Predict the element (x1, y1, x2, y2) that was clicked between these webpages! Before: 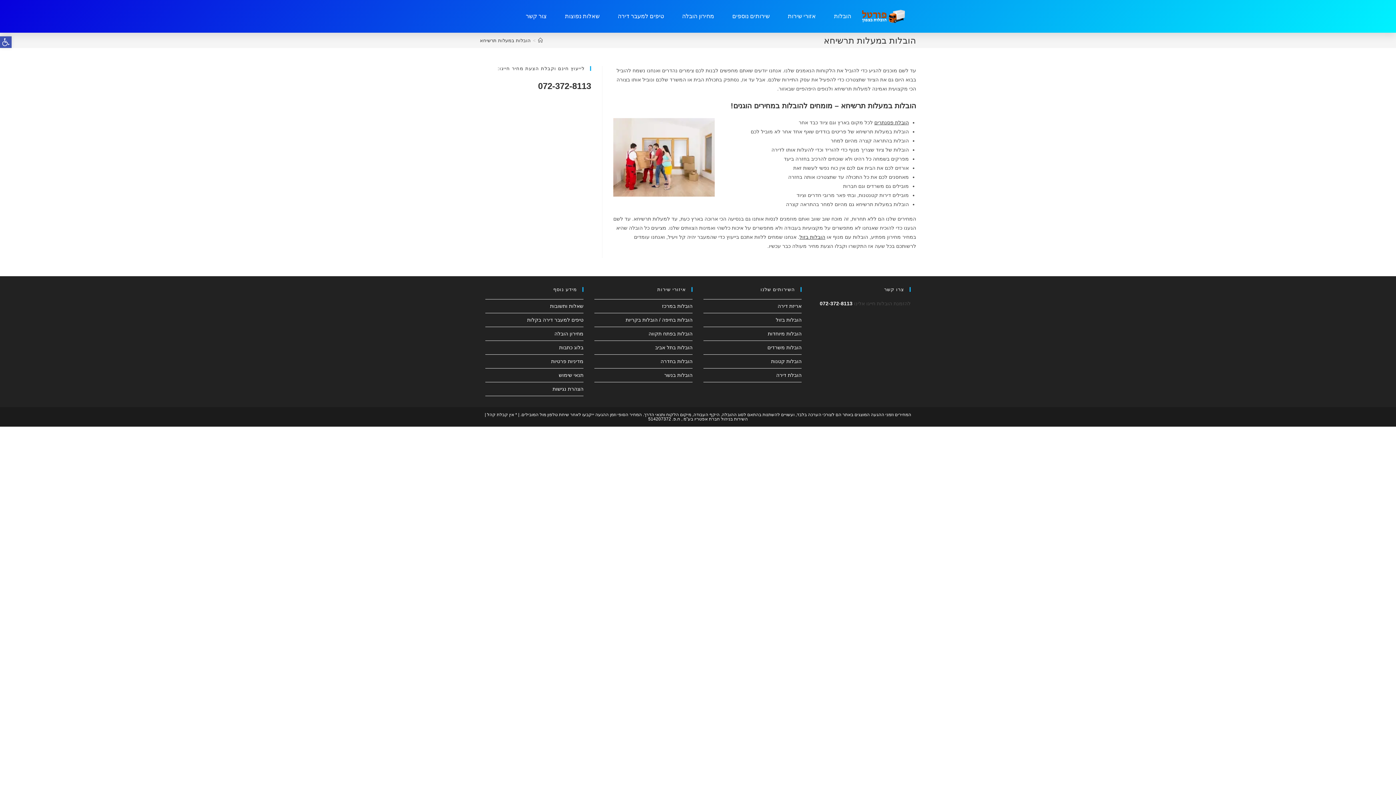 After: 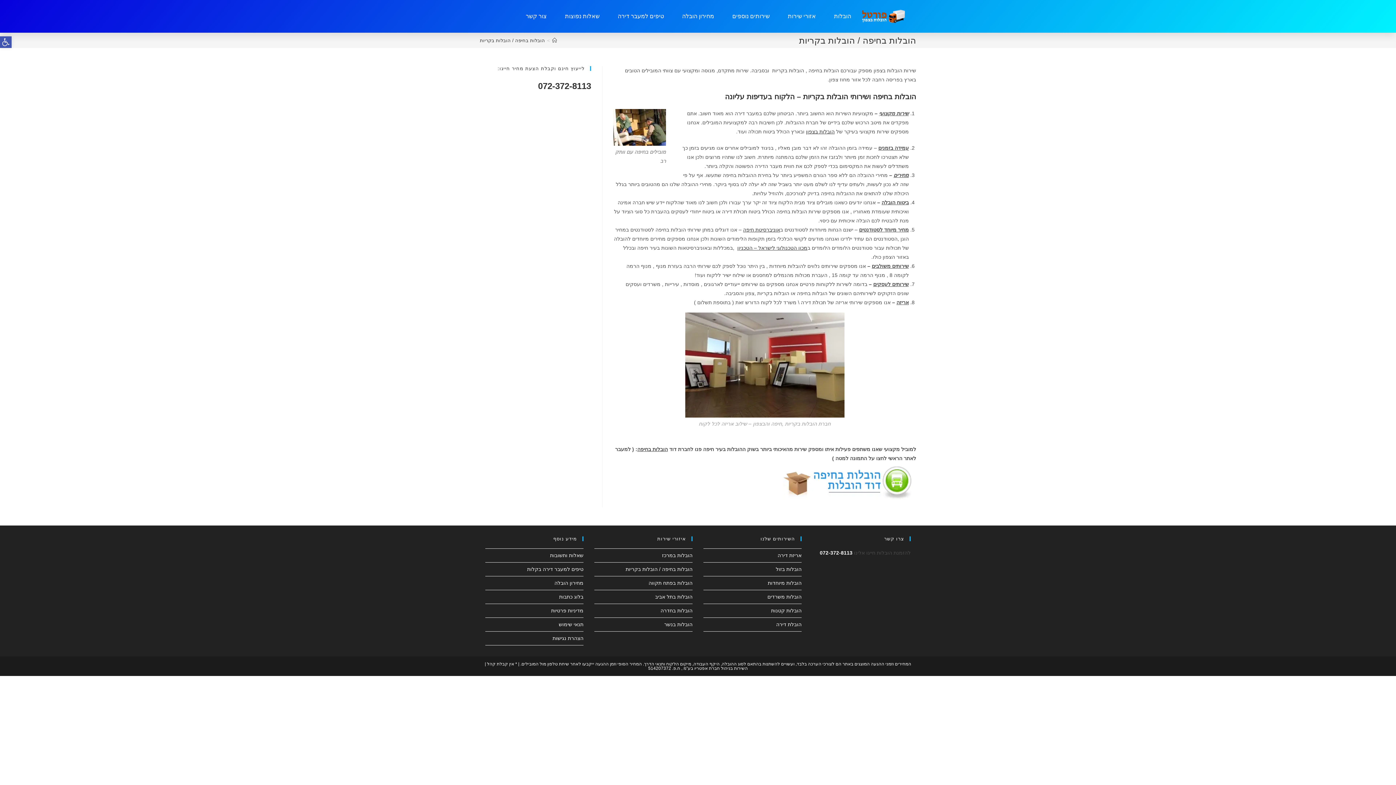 Action: label: הובלות בחיפה / הובלות בקריות bbox: (625, 317, 692, 322)